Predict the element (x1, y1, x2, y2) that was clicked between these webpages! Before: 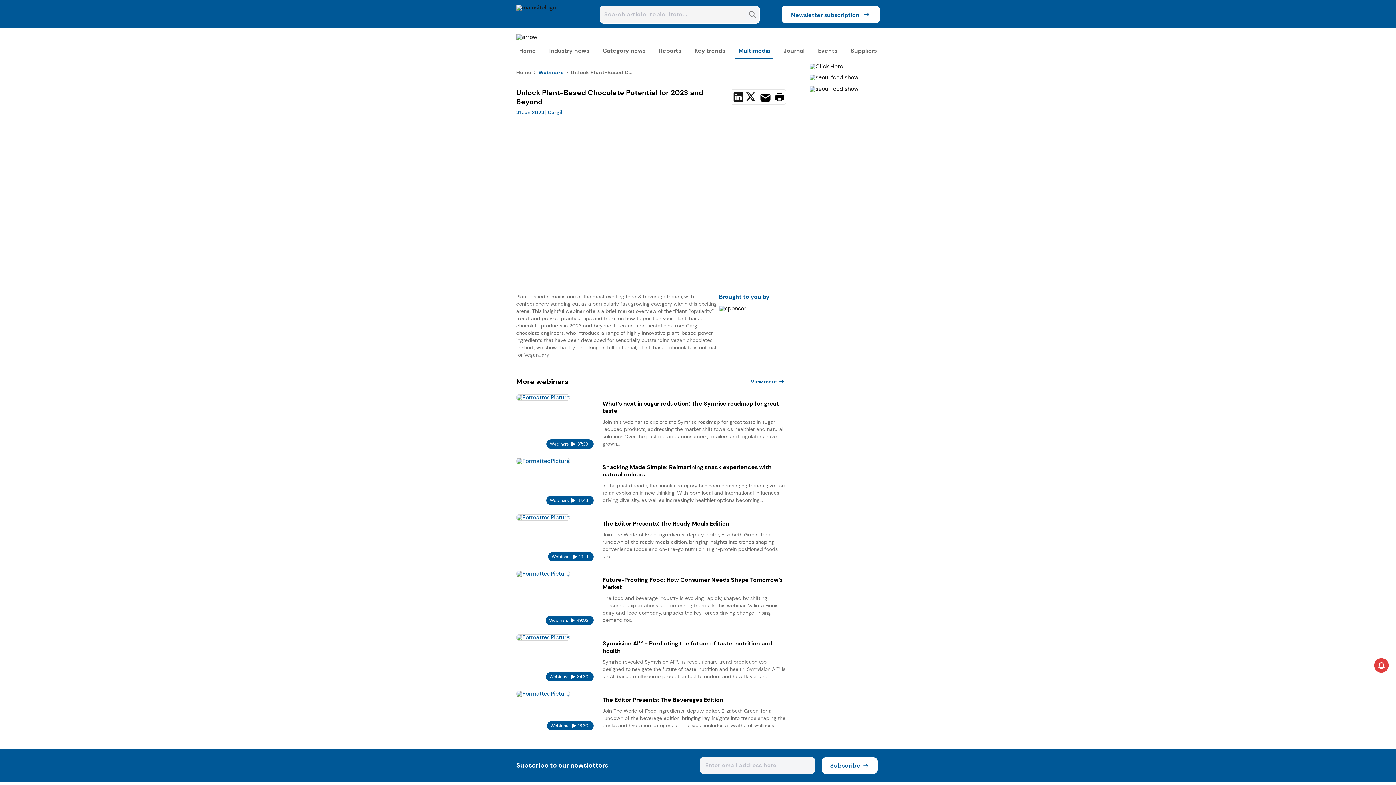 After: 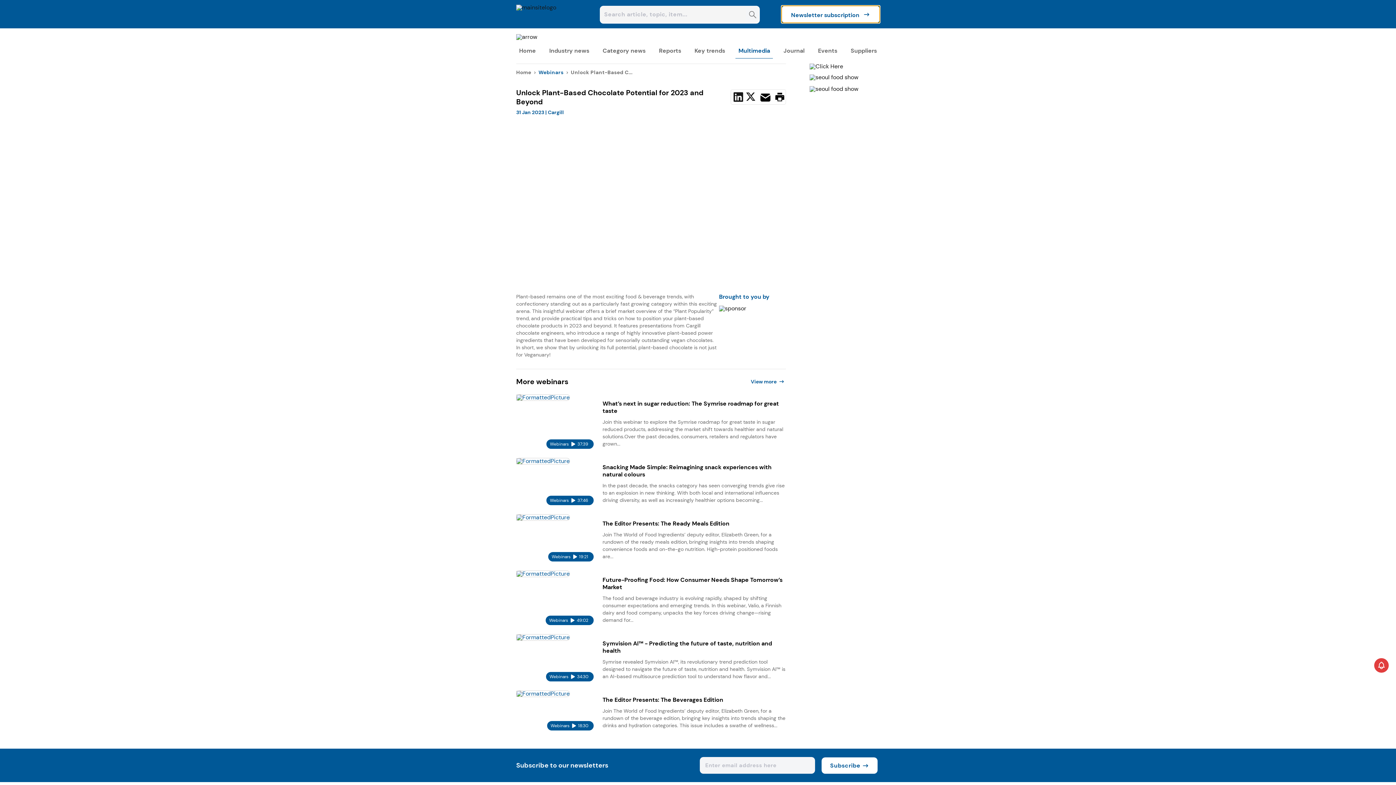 Action: bbox: (781, 5, 880, 22) label: Newsletter subscription